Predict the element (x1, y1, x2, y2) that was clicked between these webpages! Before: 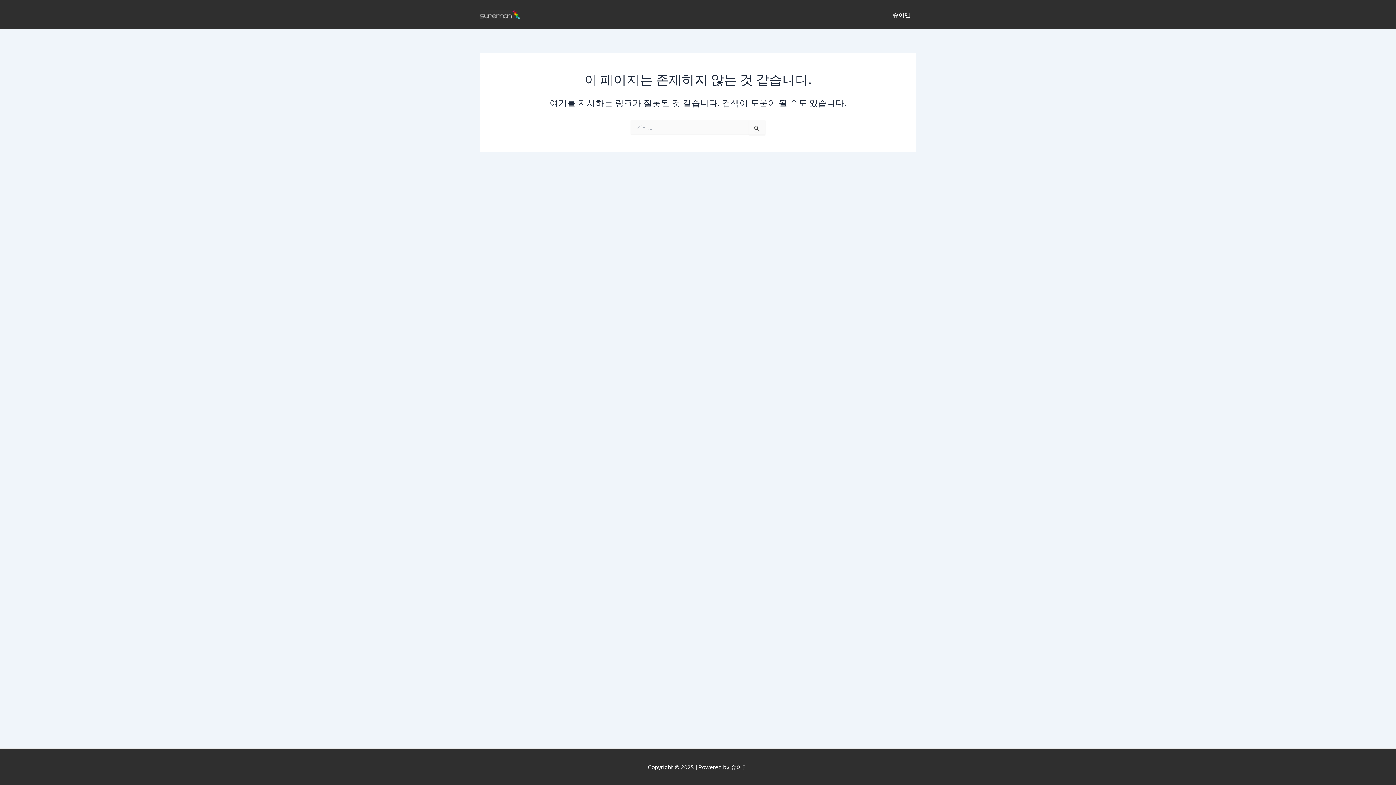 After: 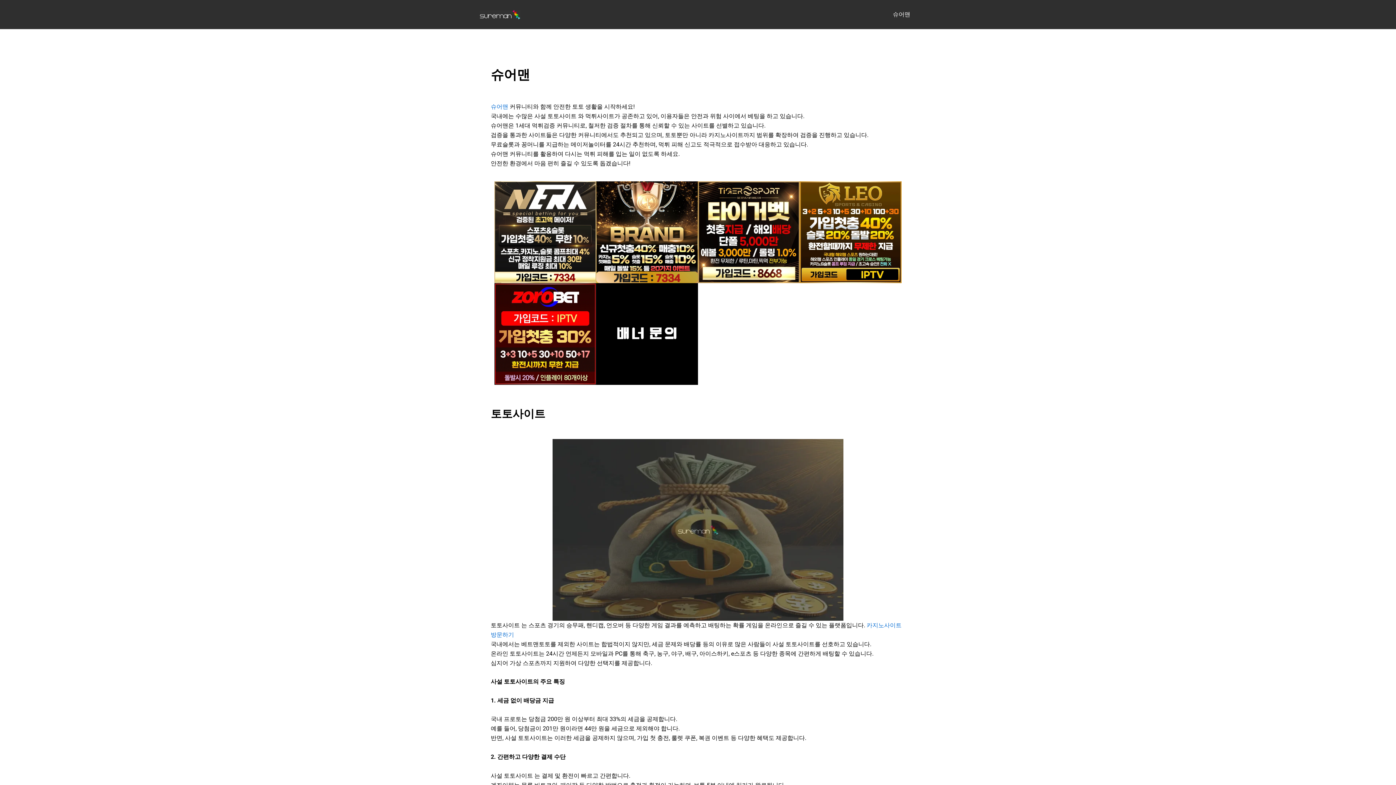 Action: bbox: (480, 9, 520, 17)